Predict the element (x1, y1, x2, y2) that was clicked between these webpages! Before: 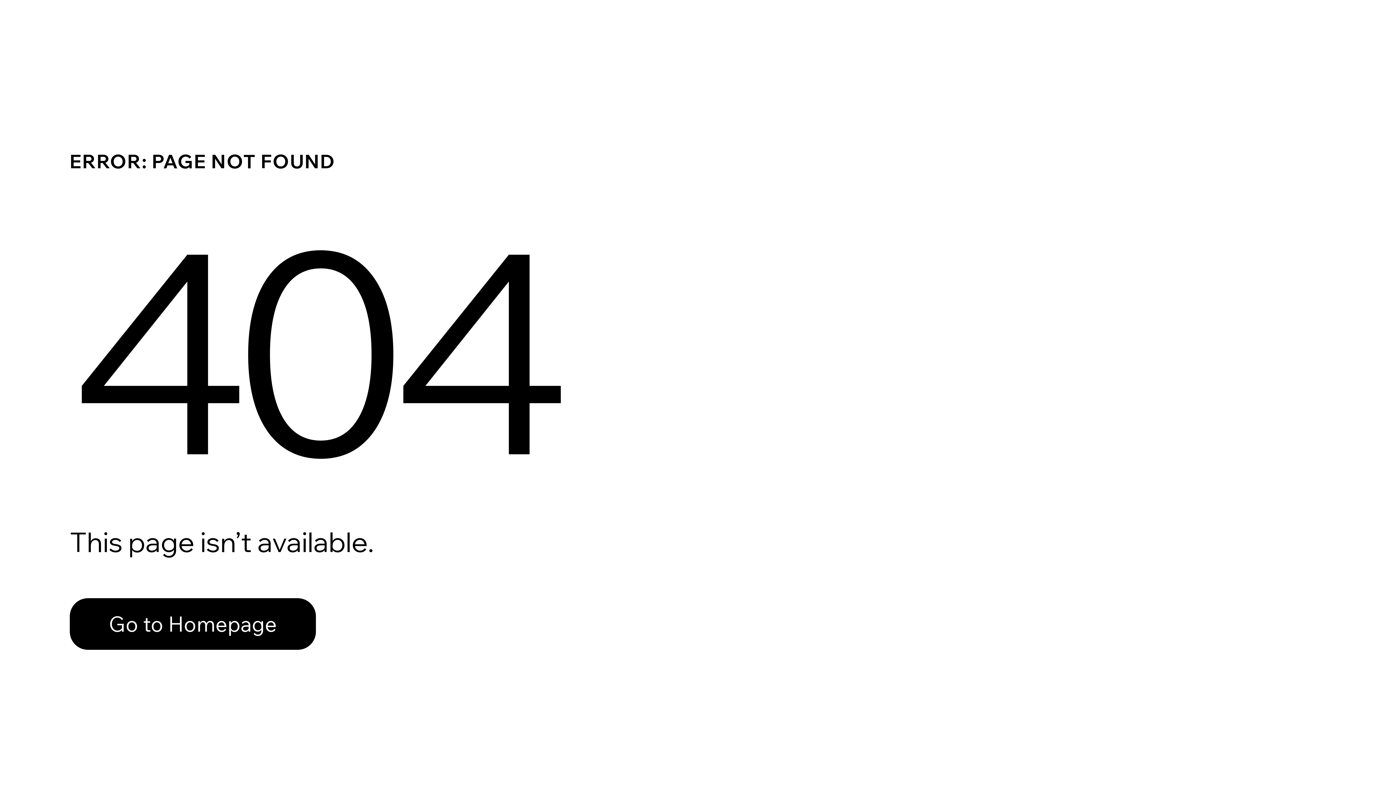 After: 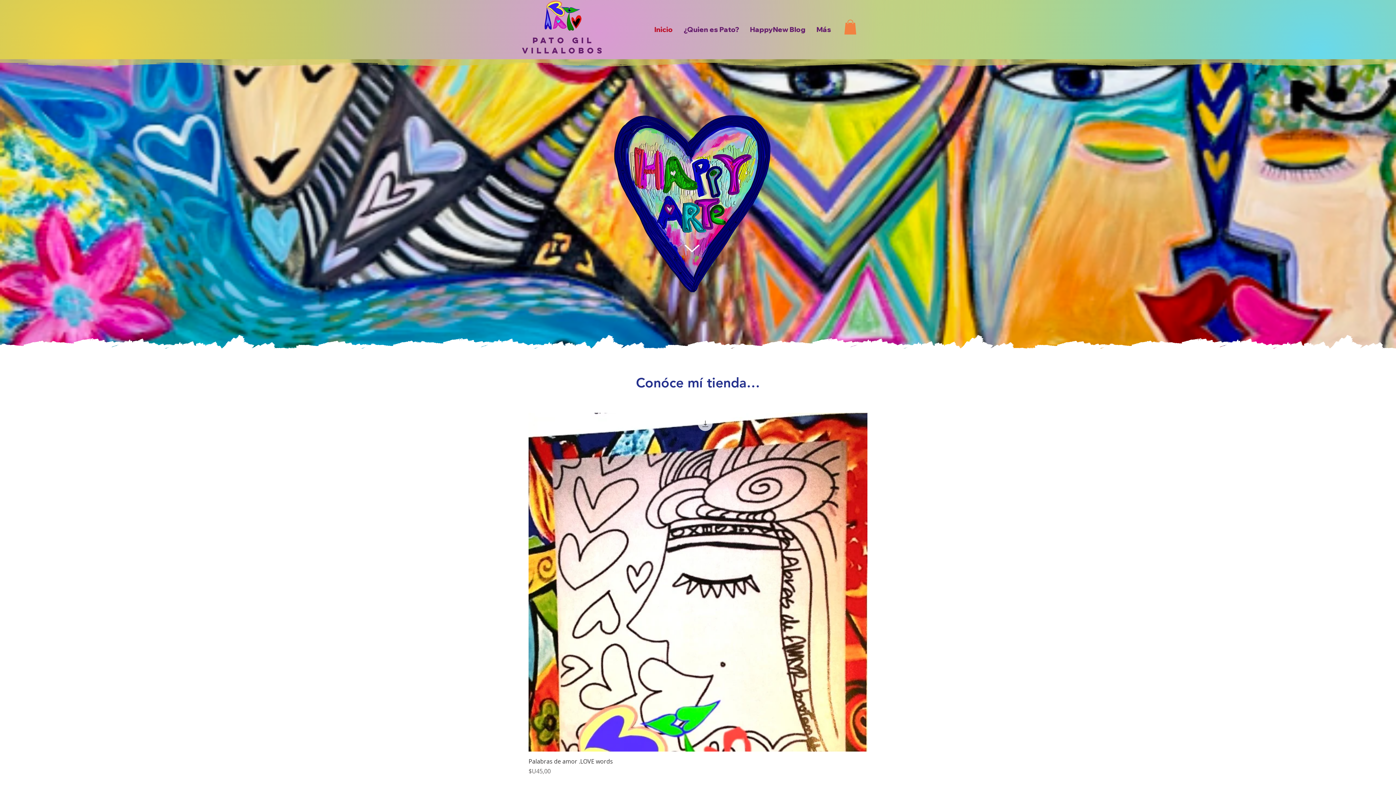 Action: label: Go to Homepage bbox: (69, 582, 768, 659)